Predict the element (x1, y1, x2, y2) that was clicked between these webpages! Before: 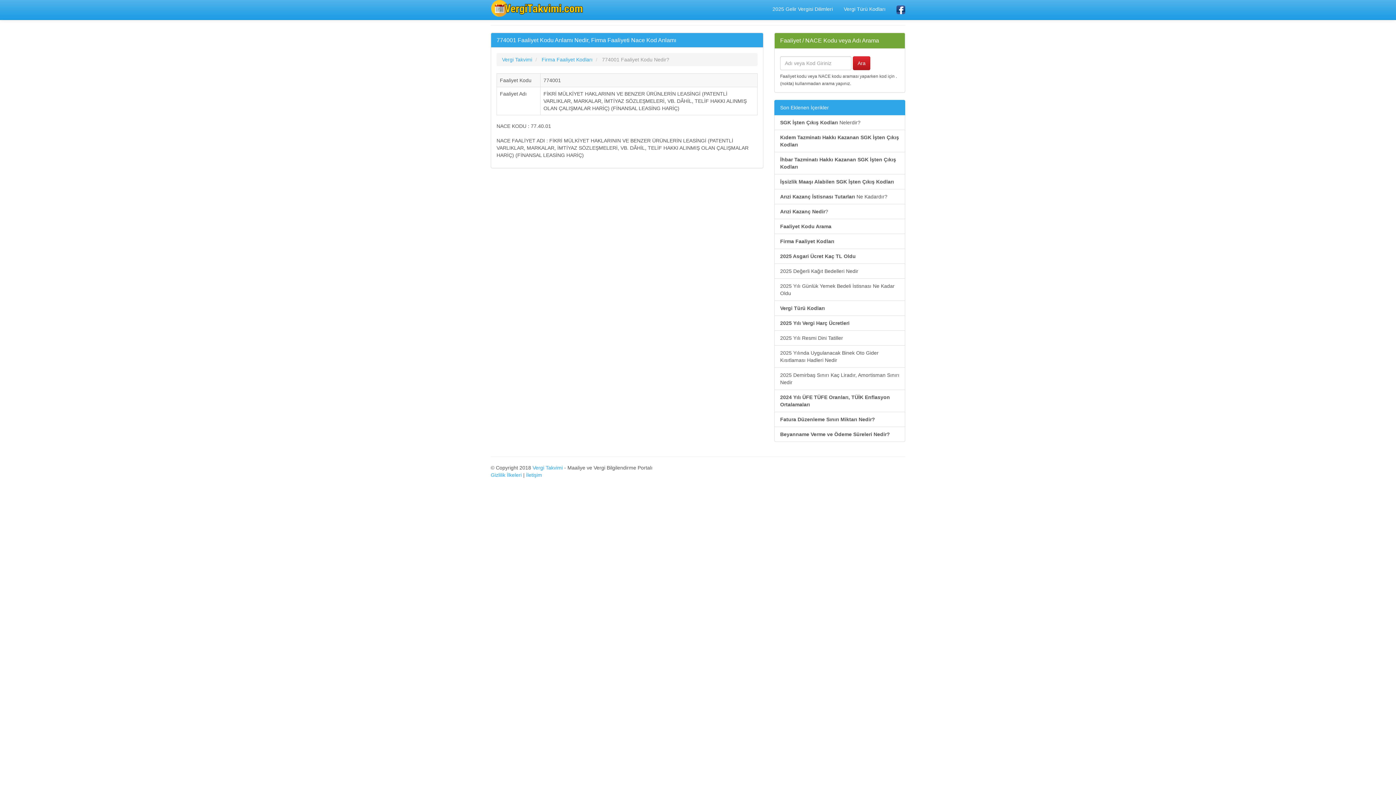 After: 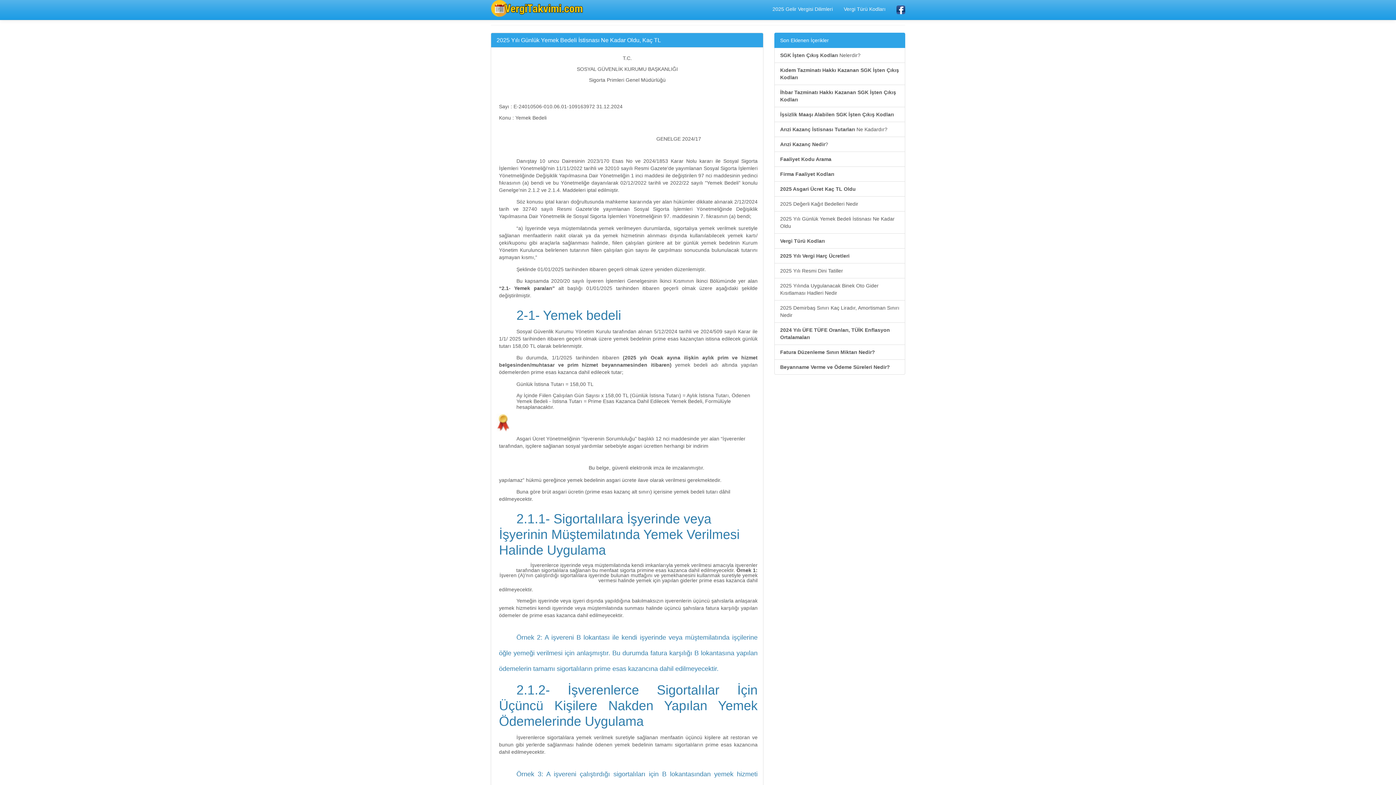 Action: label: 2025 Yılı Günlük Yemek Bedeli İstisnası Ne Kadar Oldu bbox: (774, 278, 905, 301)